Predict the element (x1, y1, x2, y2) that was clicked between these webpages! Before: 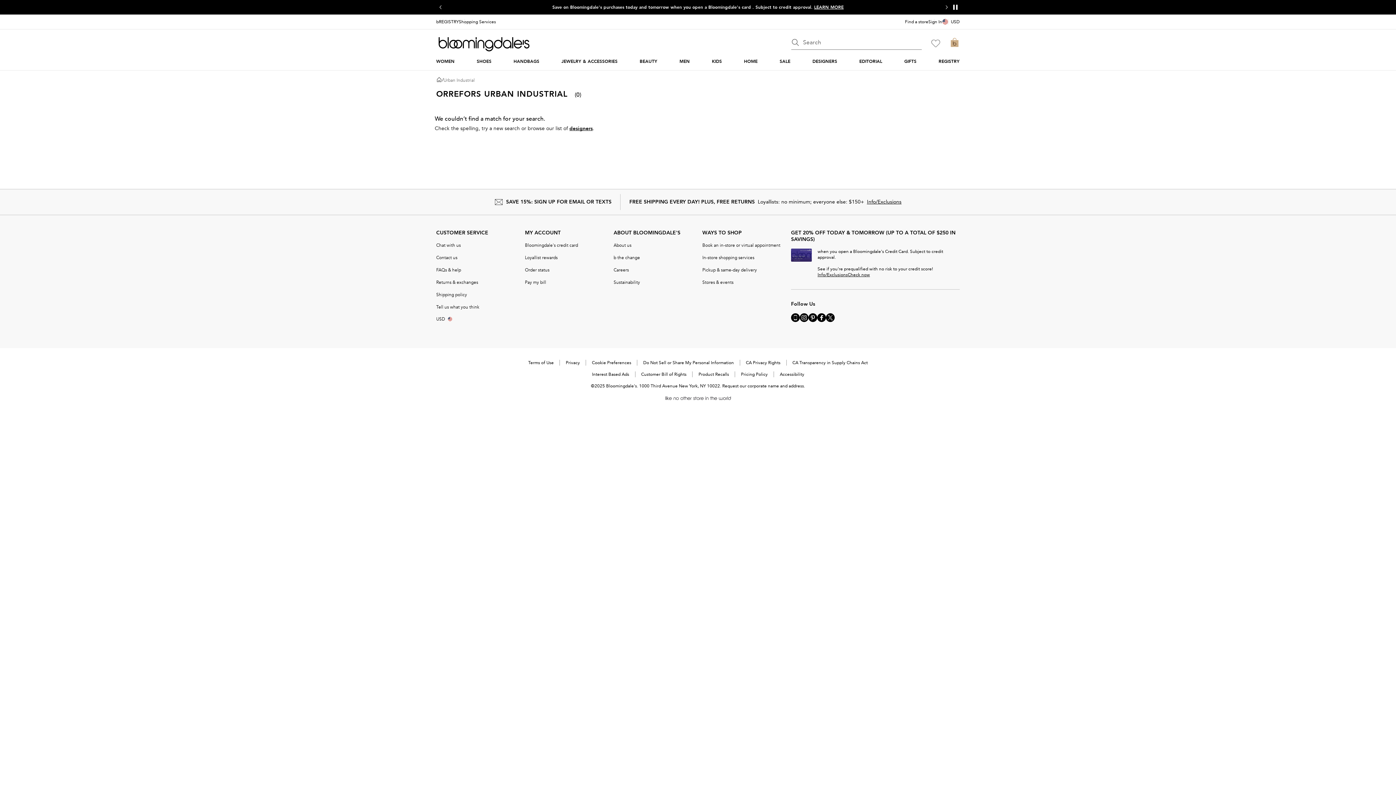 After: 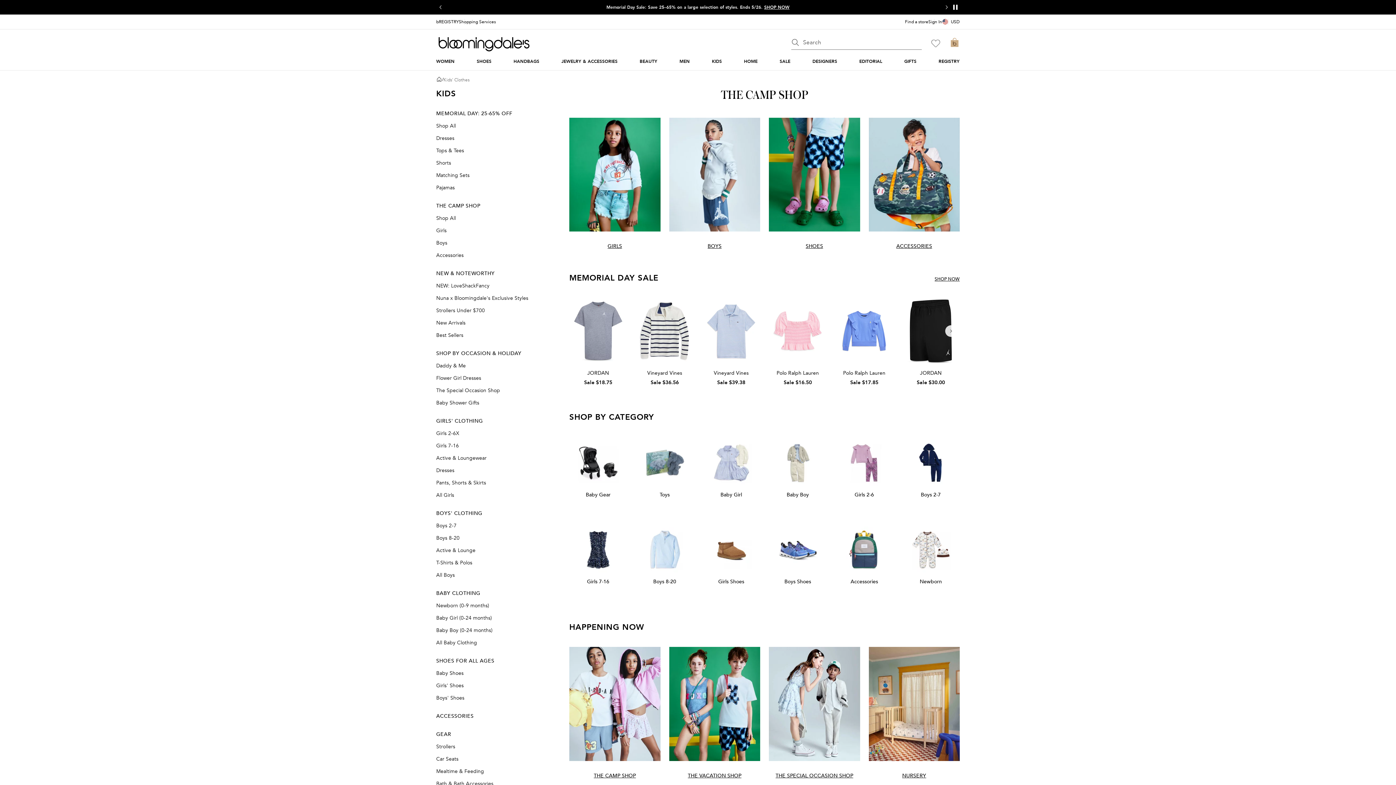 Action: label: KIDS bbox: (712, 58, 722, 64)